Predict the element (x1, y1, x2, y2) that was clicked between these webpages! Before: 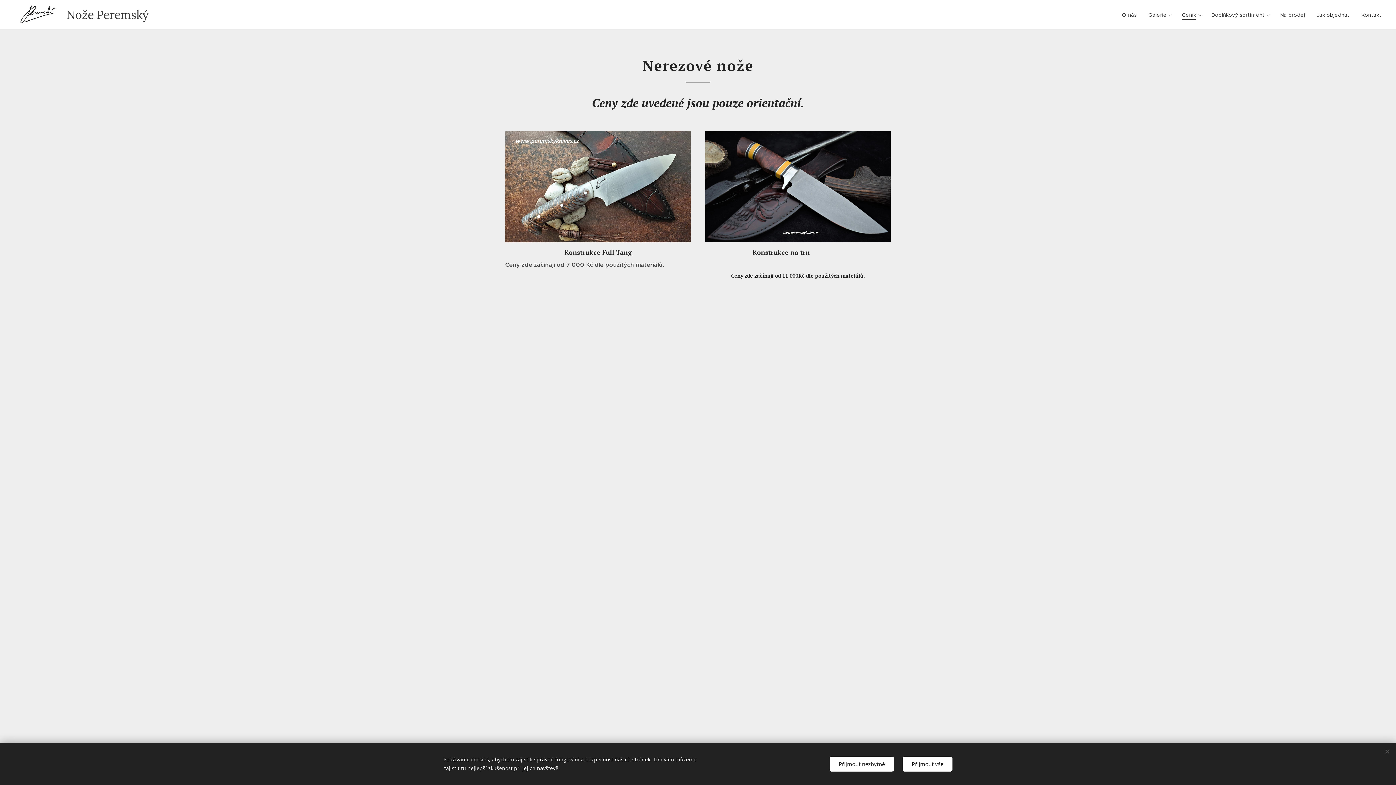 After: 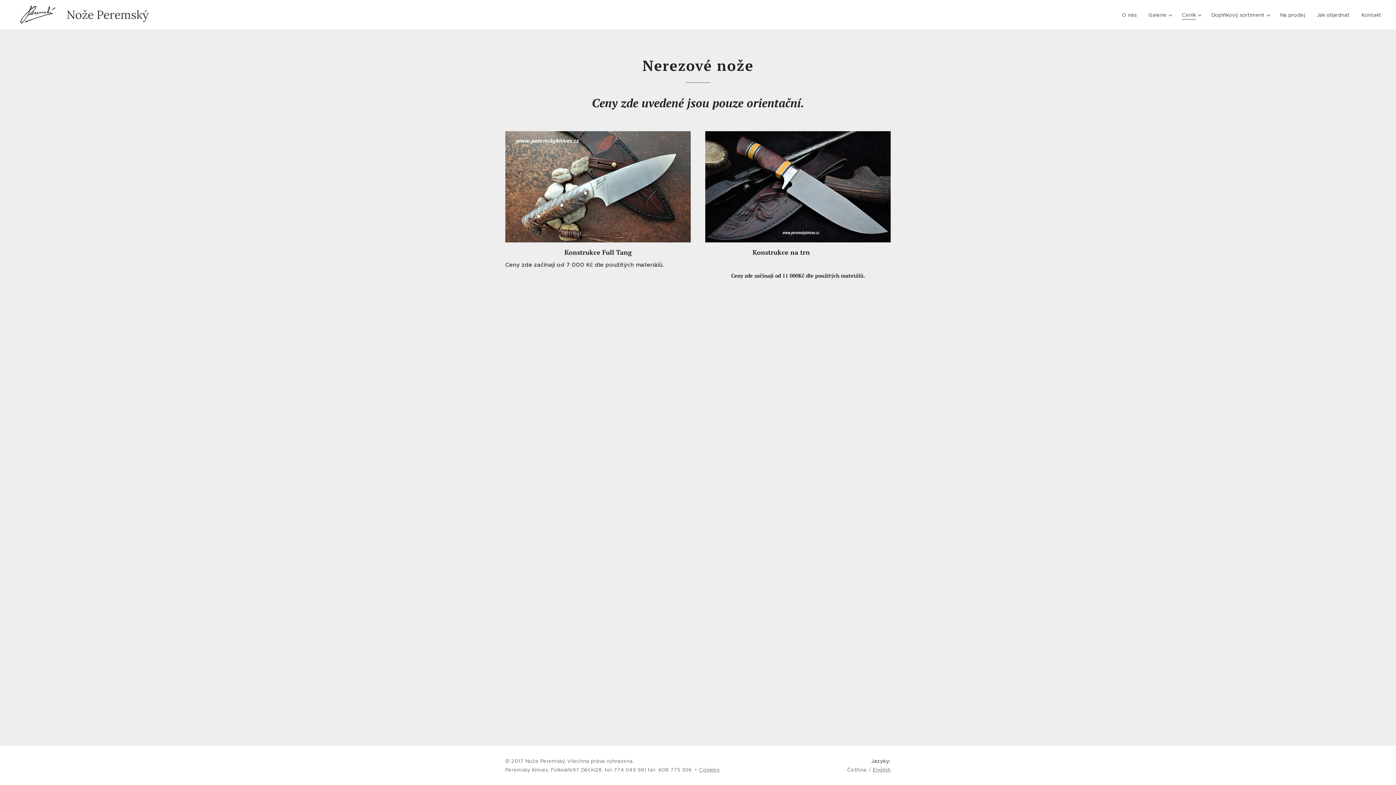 Action: label: Přijmout nezbytné bbox: (829, 756, 894, 771)